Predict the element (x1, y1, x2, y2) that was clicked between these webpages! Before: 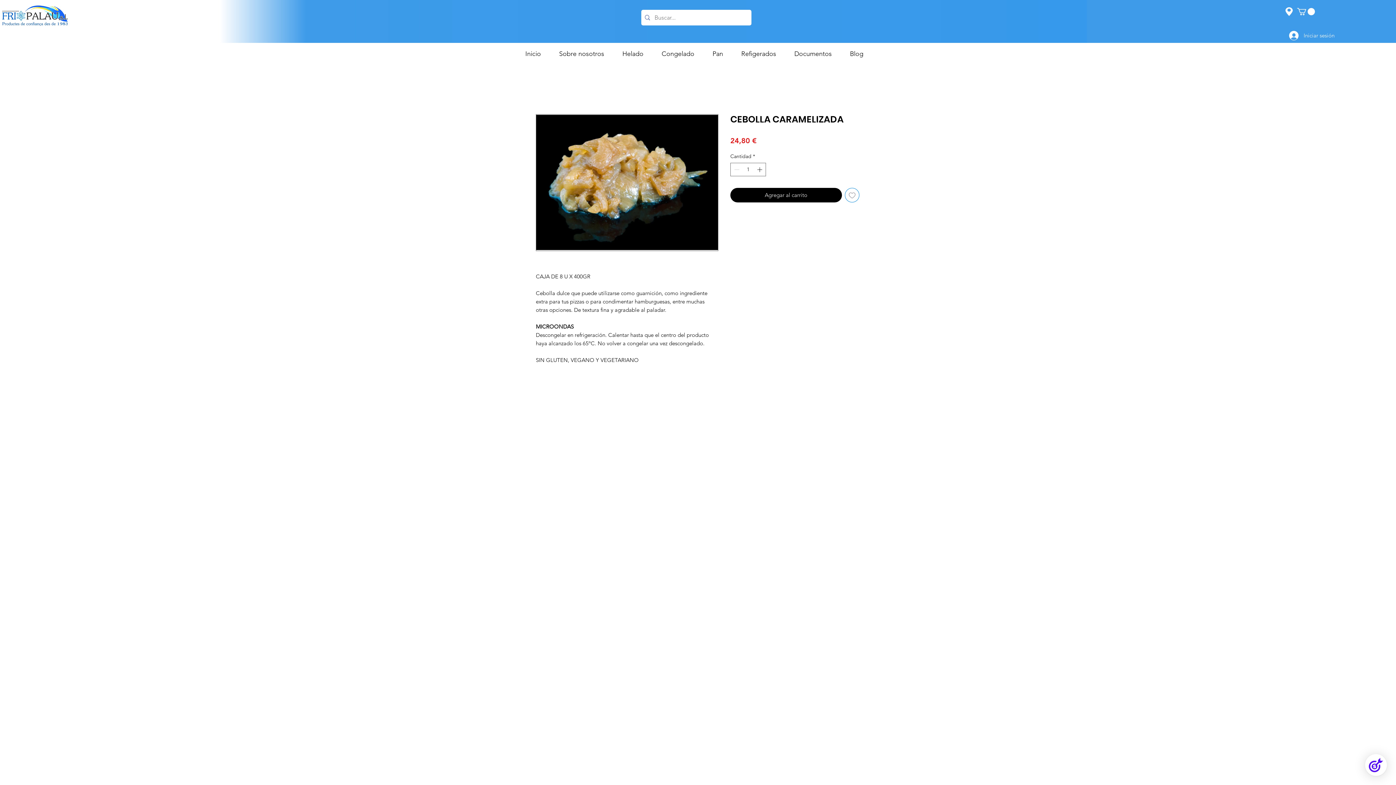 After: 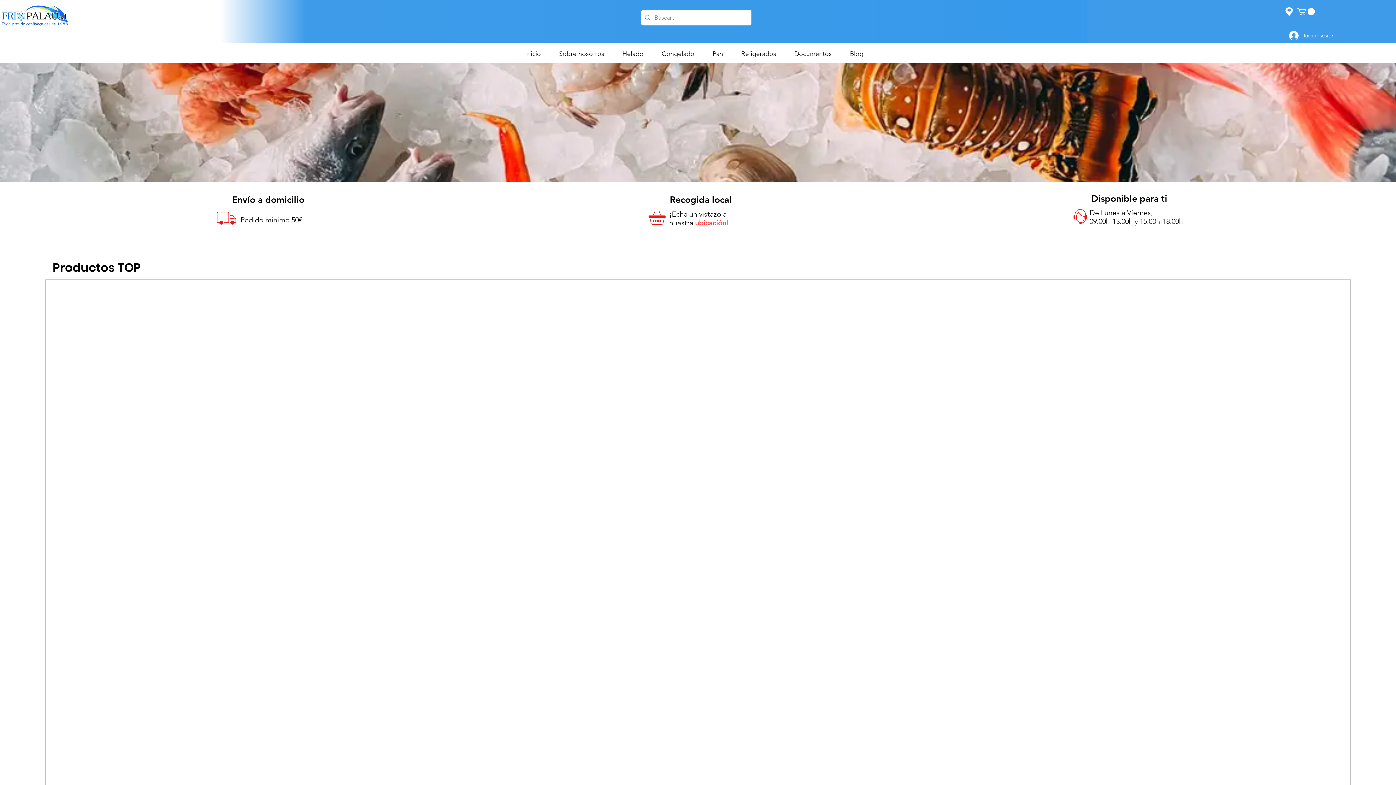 Action: label: Inicio bbox: (520, 44, 553, 62)